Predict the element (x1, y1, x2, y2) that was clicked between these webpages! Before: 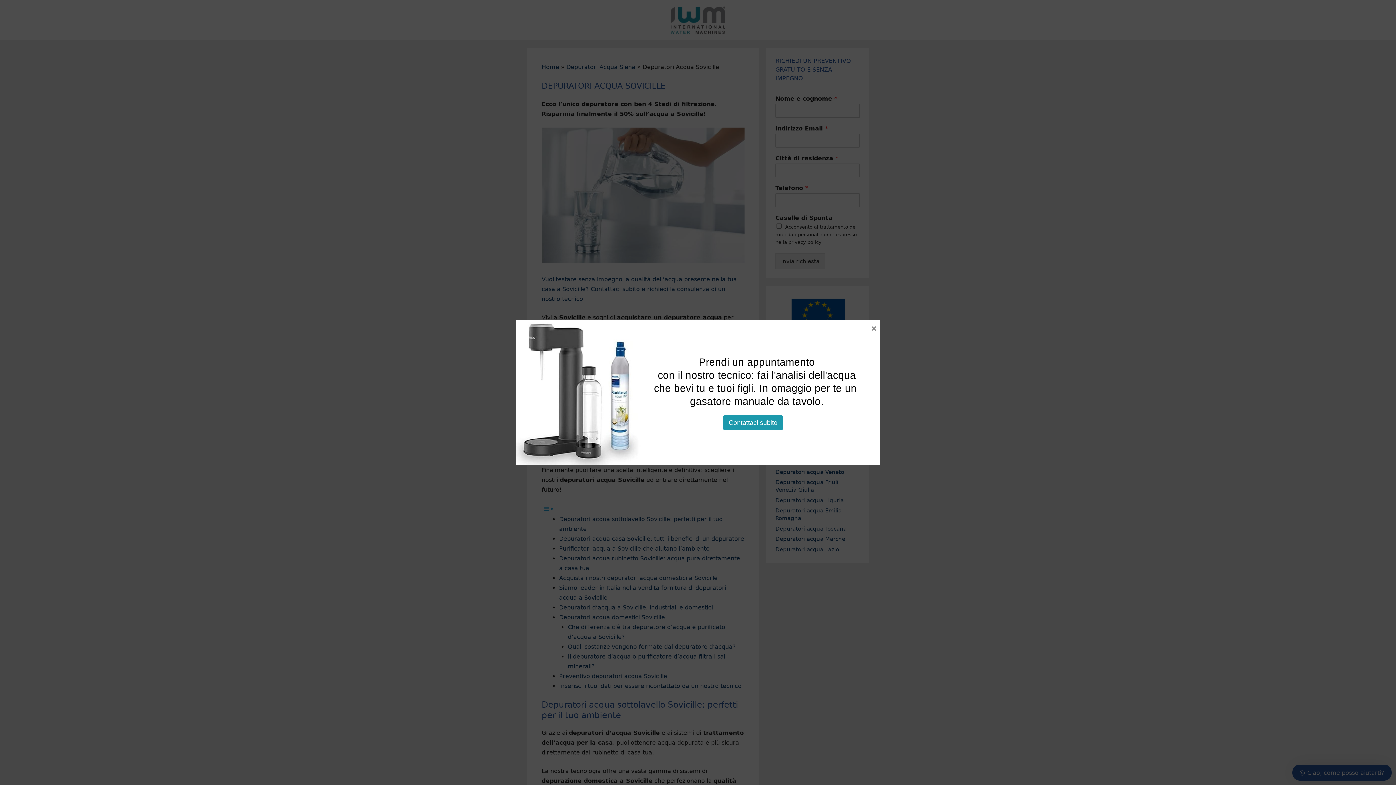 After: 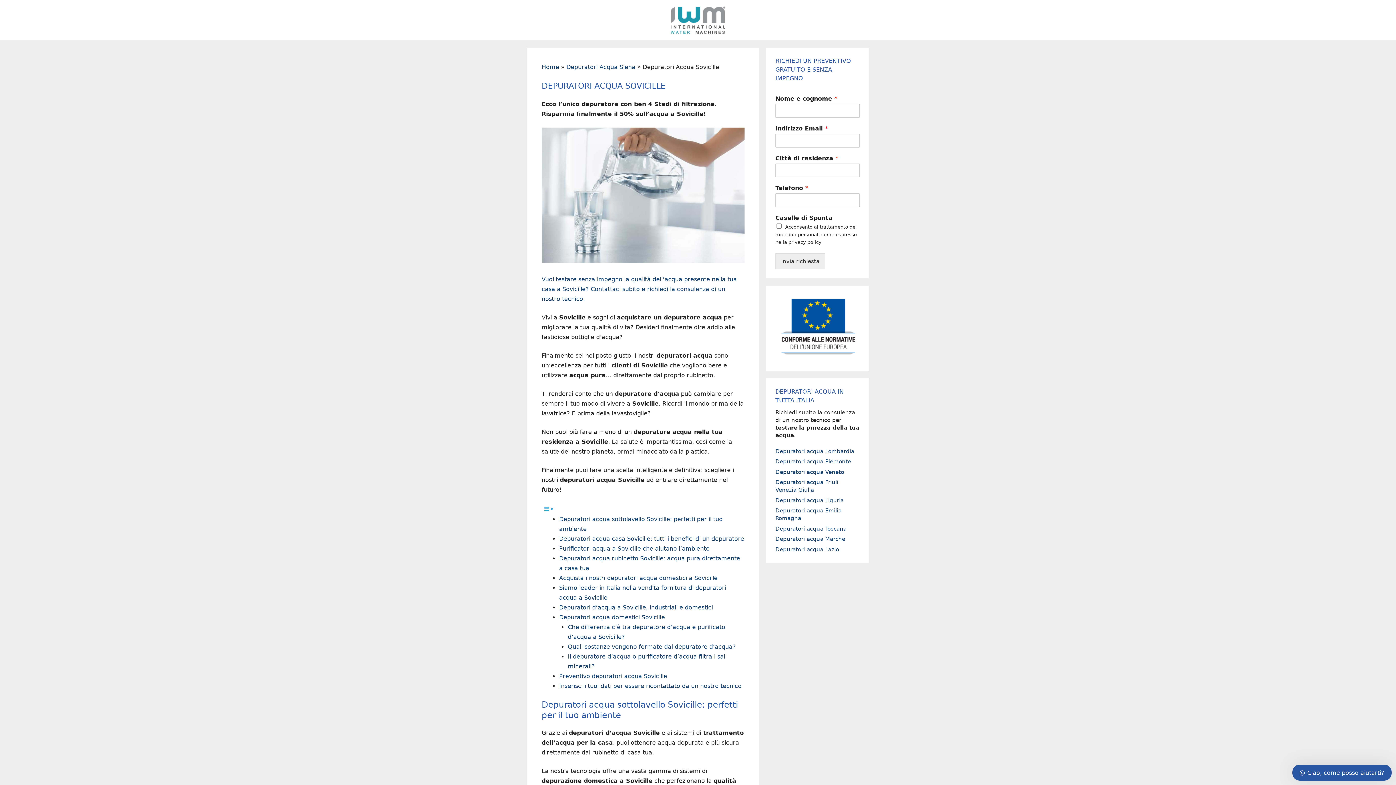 Action: bbox: (723, 415, 783, 430) label: Contattaci subito